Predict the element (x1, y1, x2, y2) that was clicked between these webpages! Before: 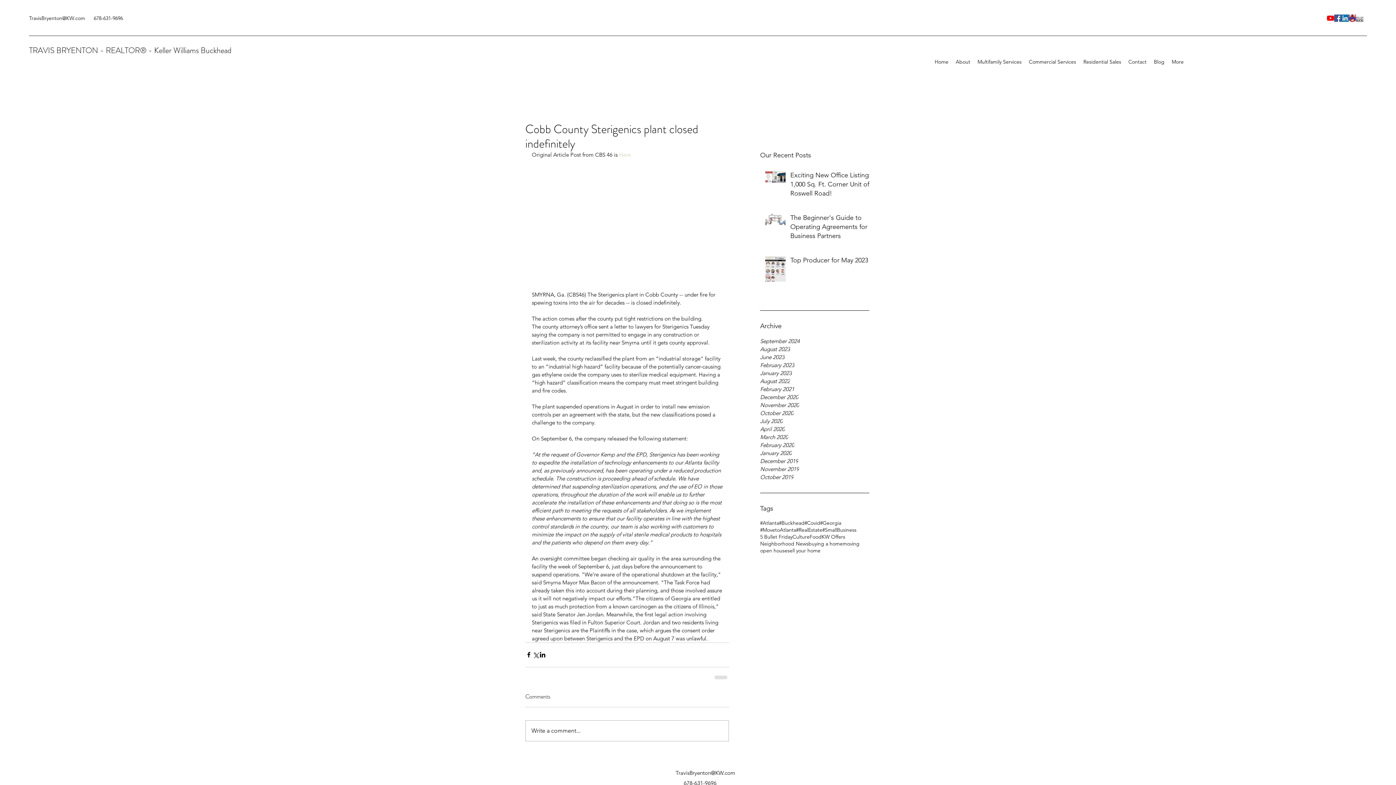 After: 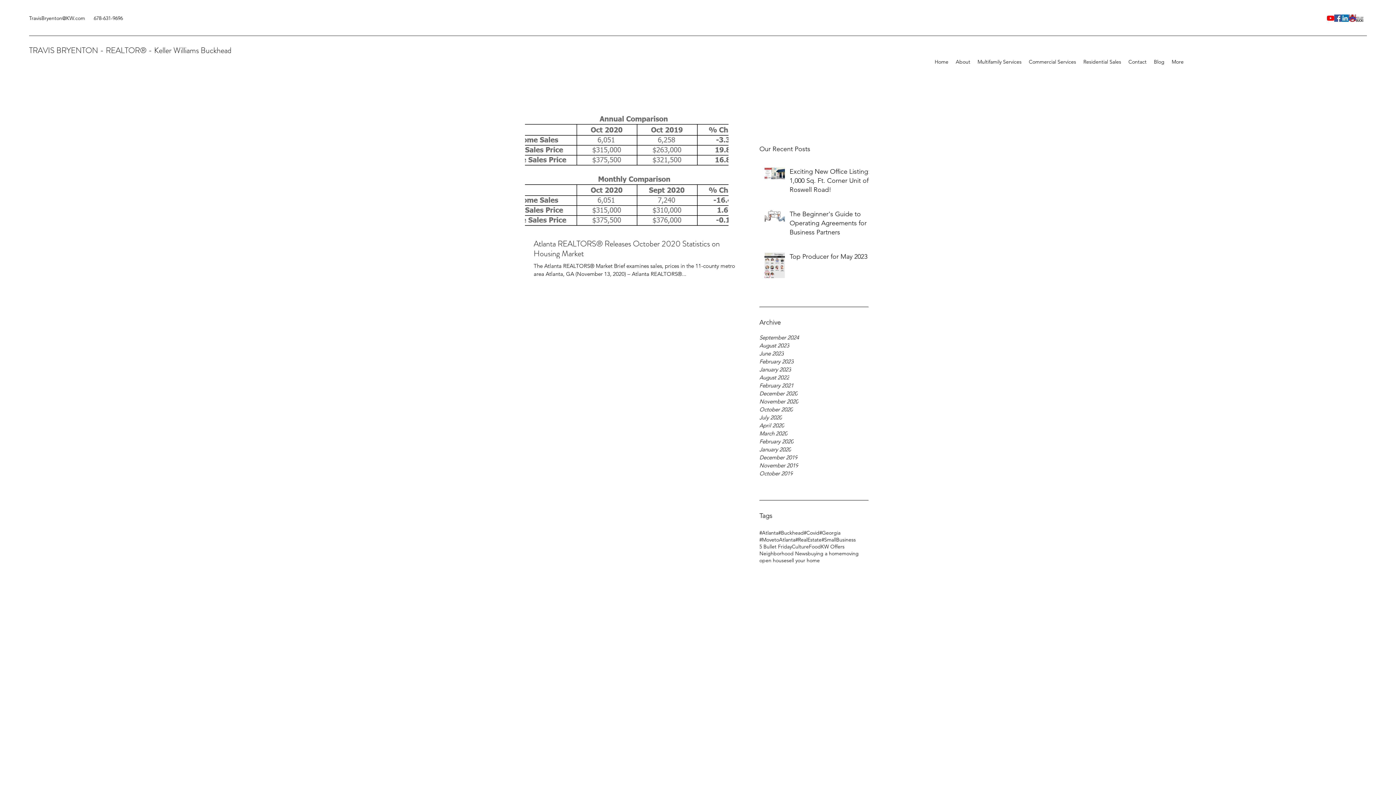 Action: bbox: (760, 401, 869, 409) label: November 2020